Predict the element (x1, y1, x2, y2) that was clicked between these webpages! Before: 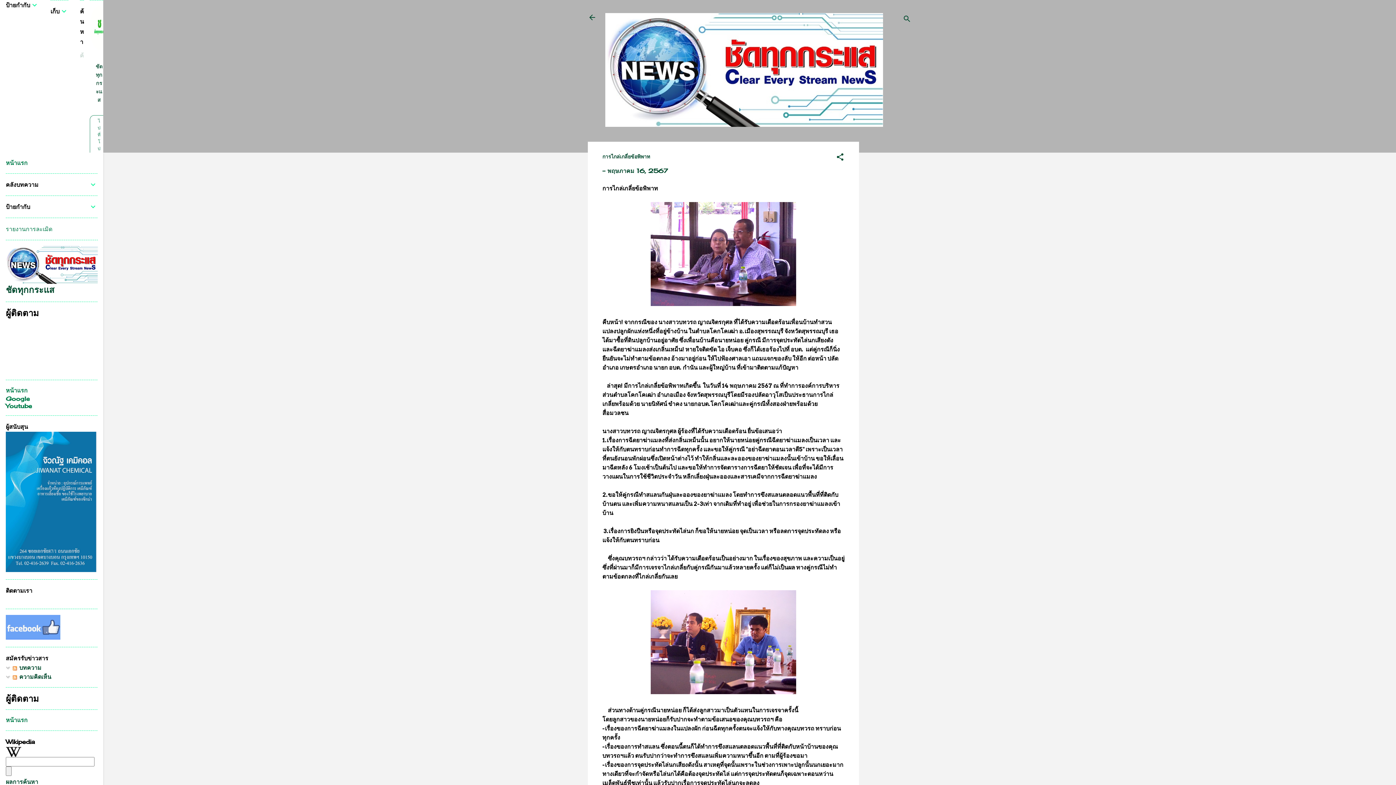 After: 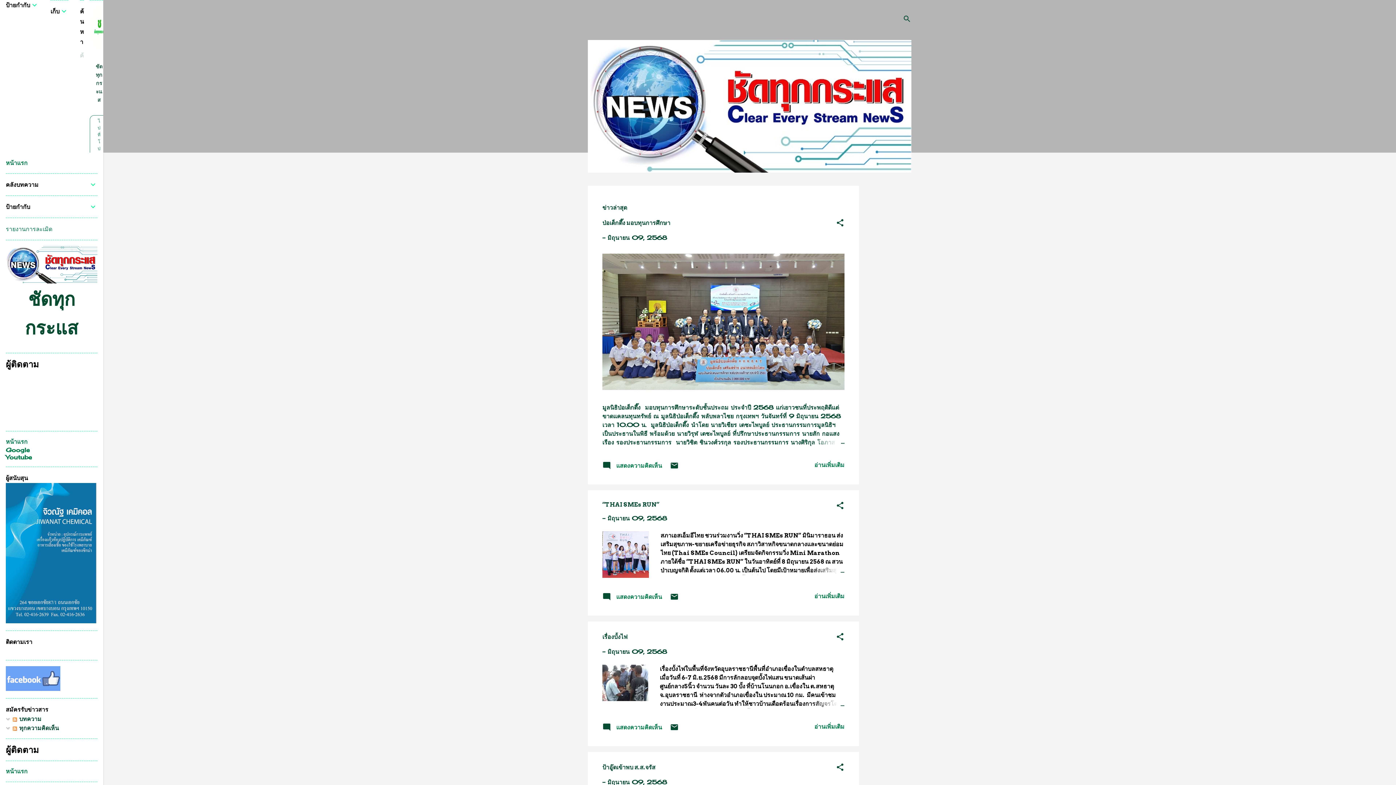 Action: bbox: (605, 121, 883, 128)